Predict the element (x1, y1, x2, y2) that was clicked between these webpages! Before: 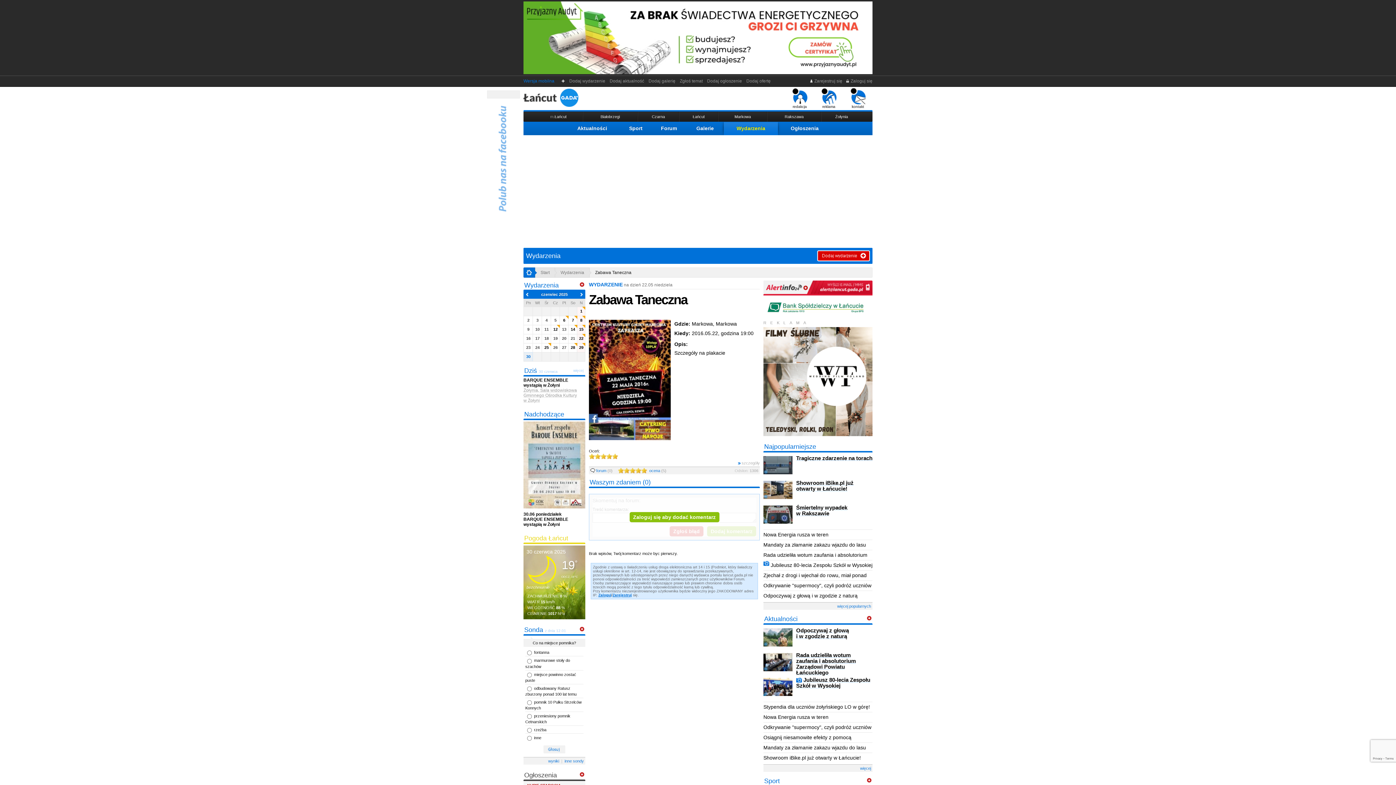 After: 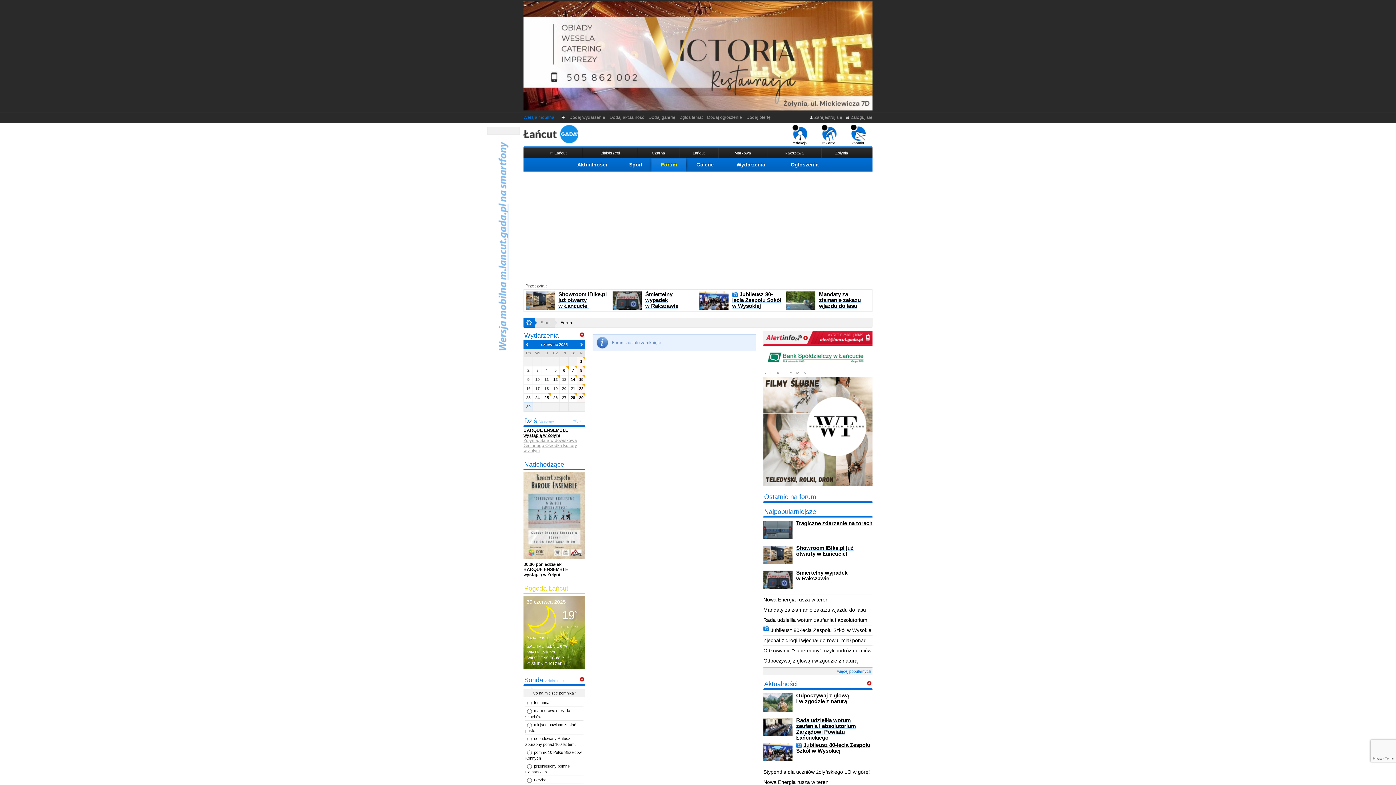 Action: label: Forum bbox: (651, 121, 686, 135)